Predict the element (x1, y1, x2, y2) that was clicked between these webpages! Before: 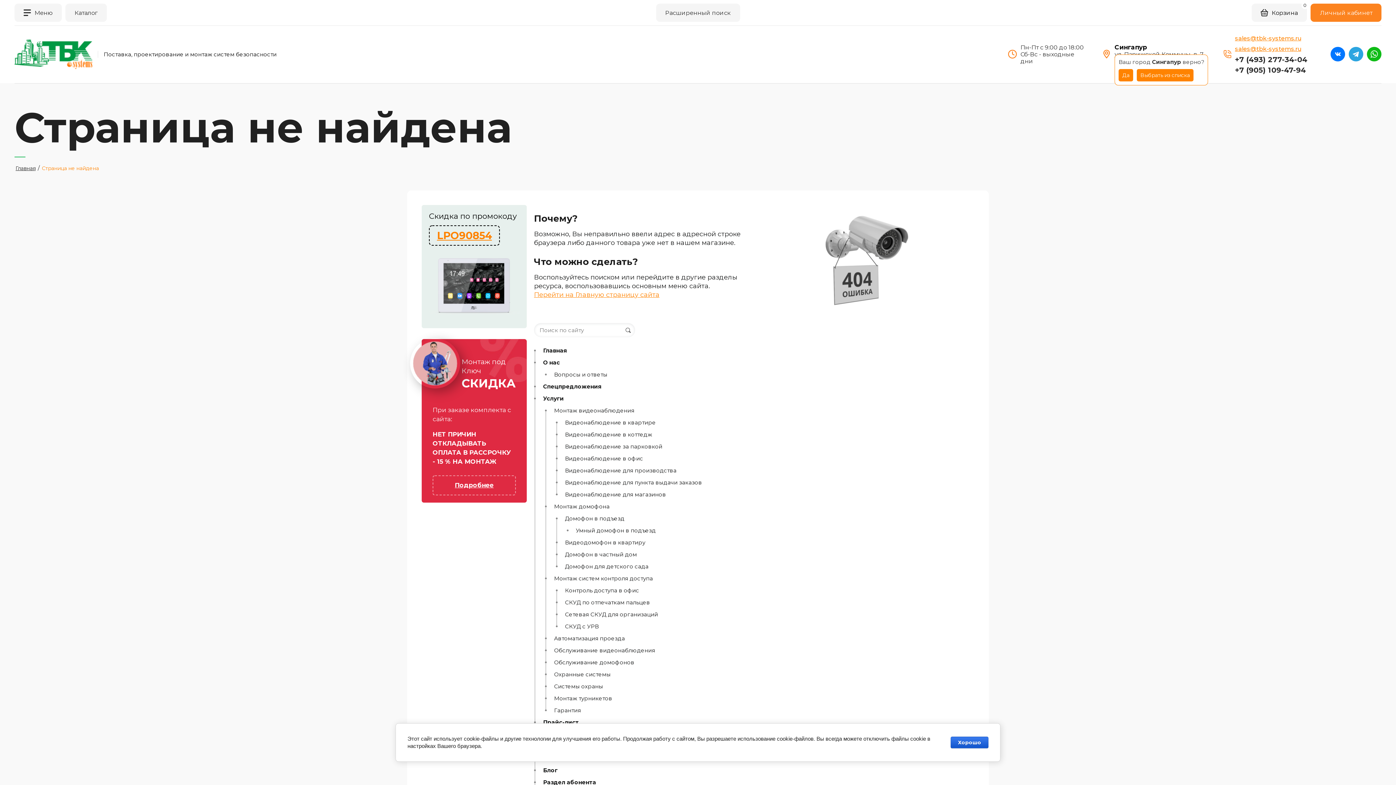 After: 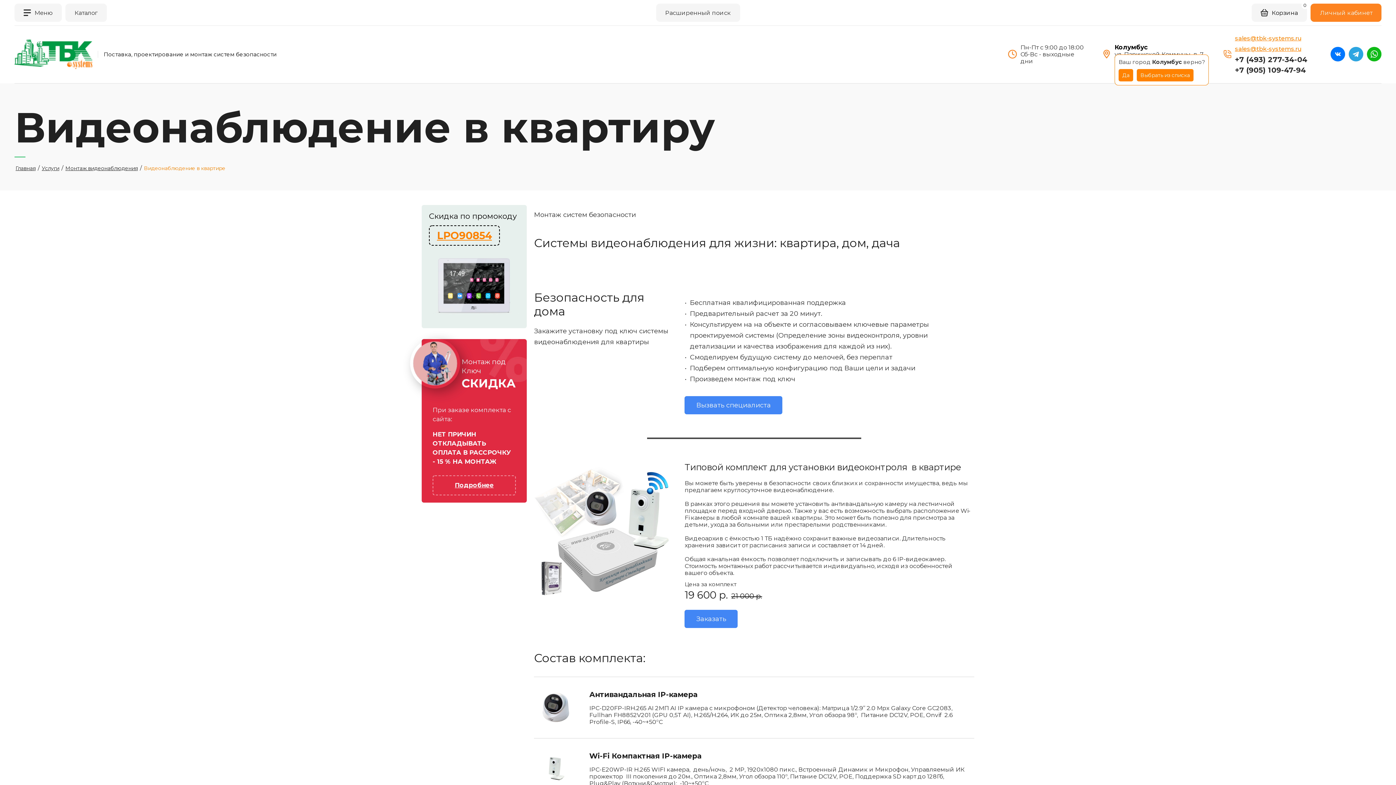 Action: bbox: (565, 419, 656, 426) label: Видеонаблюдение в квартире